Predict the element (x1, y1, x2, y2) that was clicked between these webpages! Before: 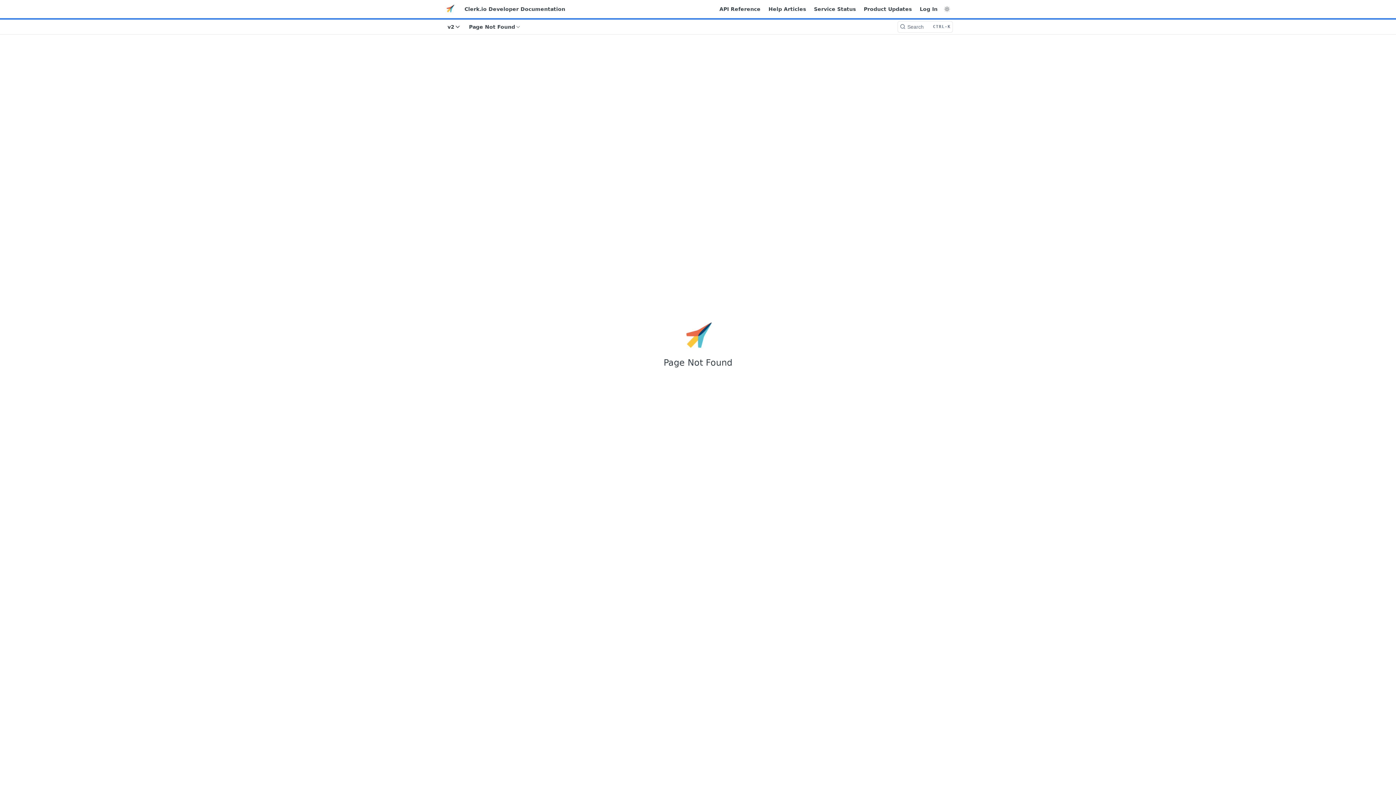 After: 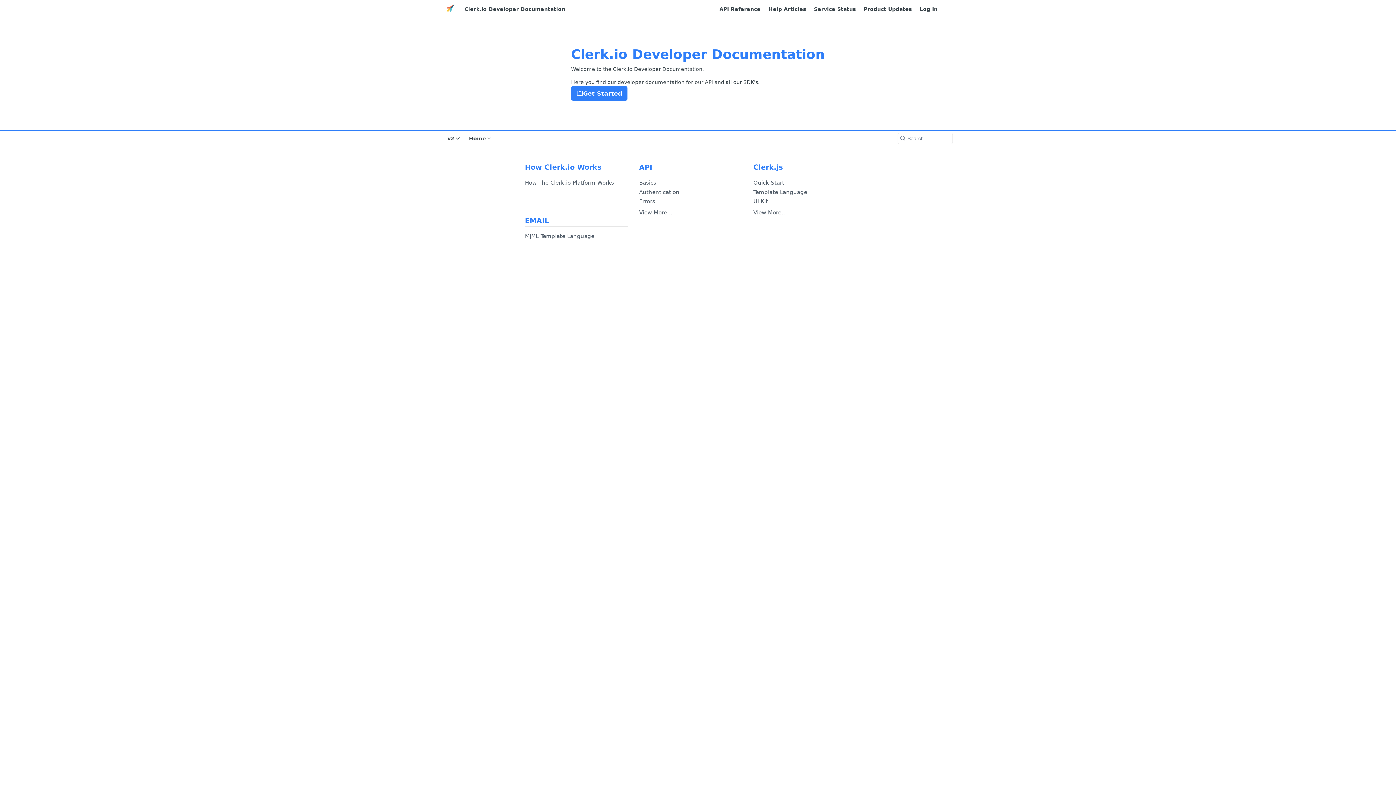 Action: label: Clerk.io Developer Documentation bbox: (460, 3, 569, 14)